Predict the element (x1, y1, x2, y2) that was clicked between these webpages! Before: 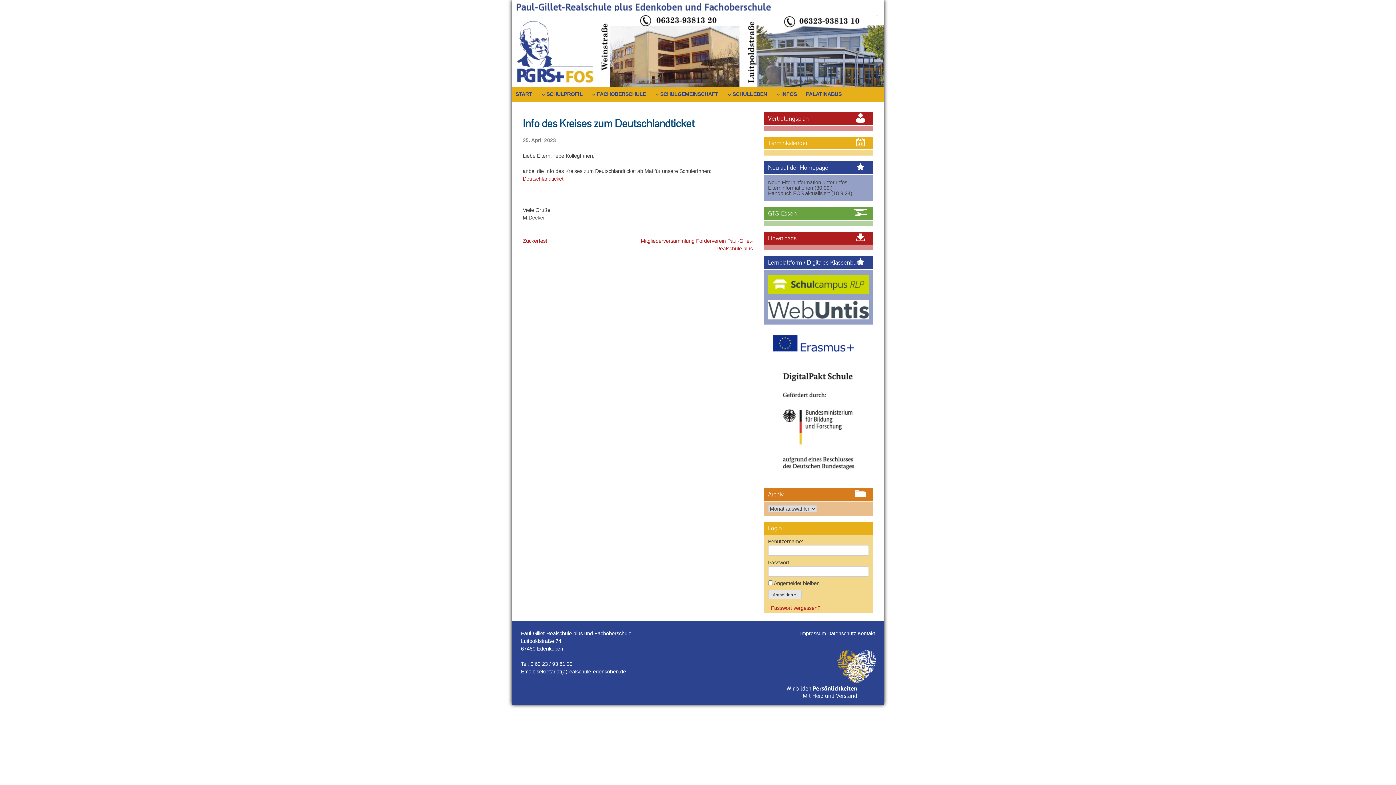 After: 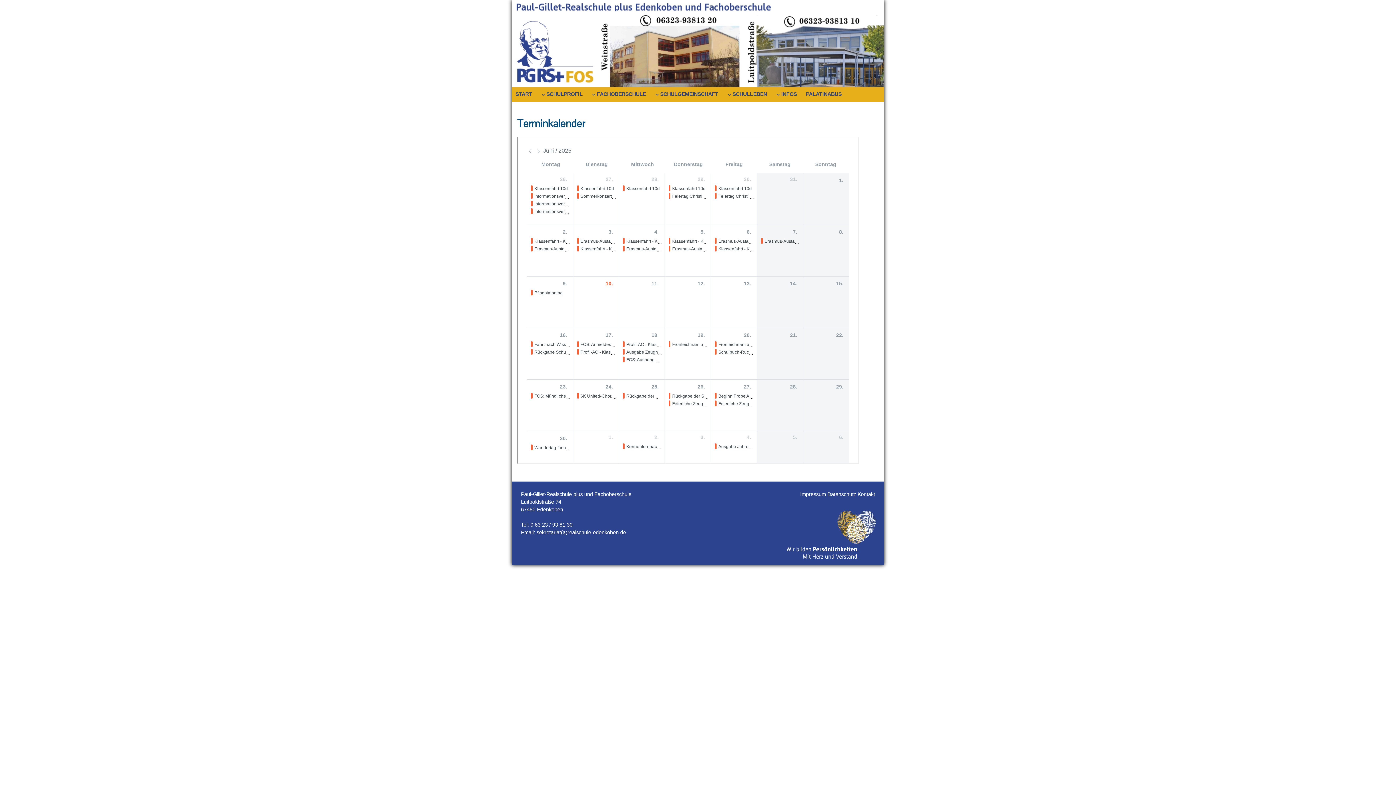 Action: label: Terminkalender bbox: (768, 136, 869, 150)